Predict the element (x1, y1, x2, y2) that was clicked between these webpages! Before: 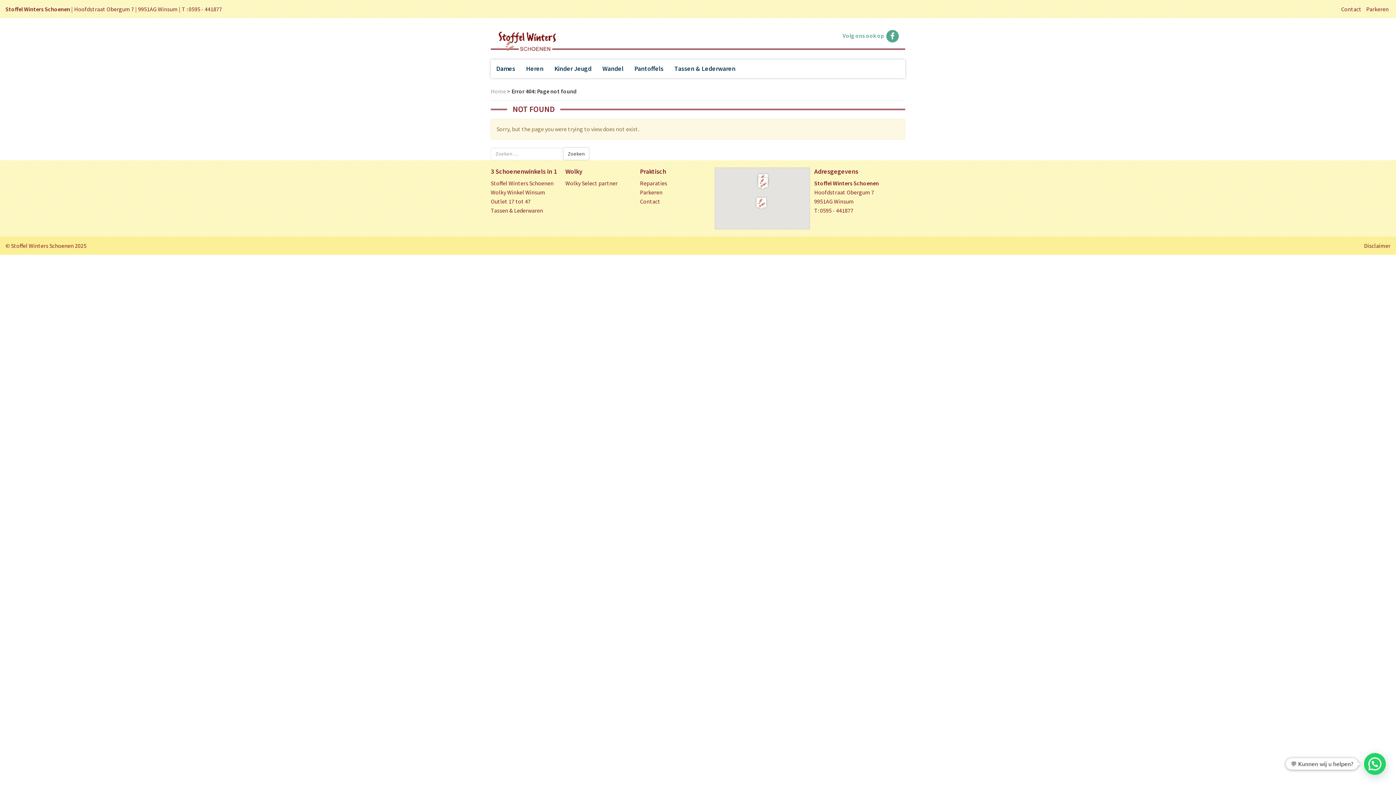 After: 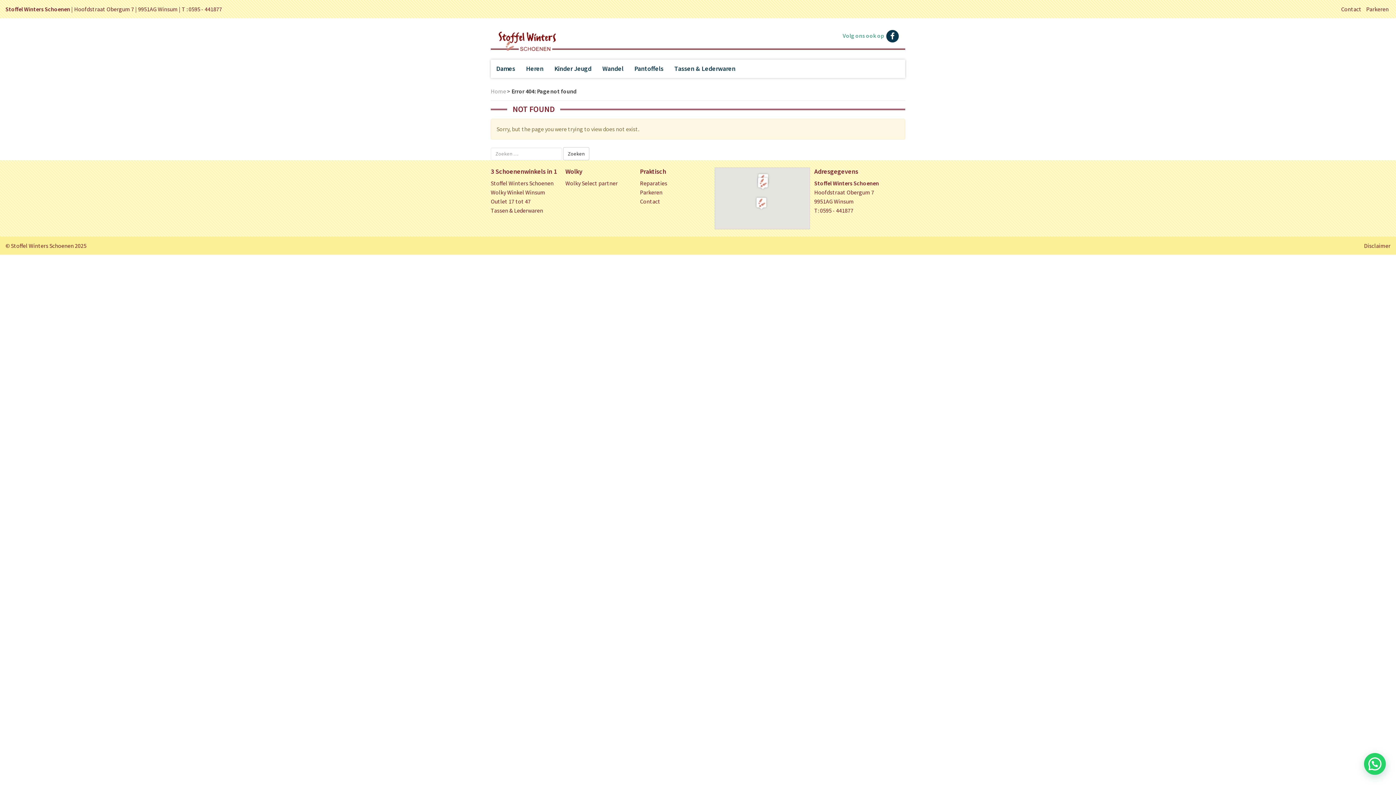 Action: bbox: (885, 31, 900, 39)